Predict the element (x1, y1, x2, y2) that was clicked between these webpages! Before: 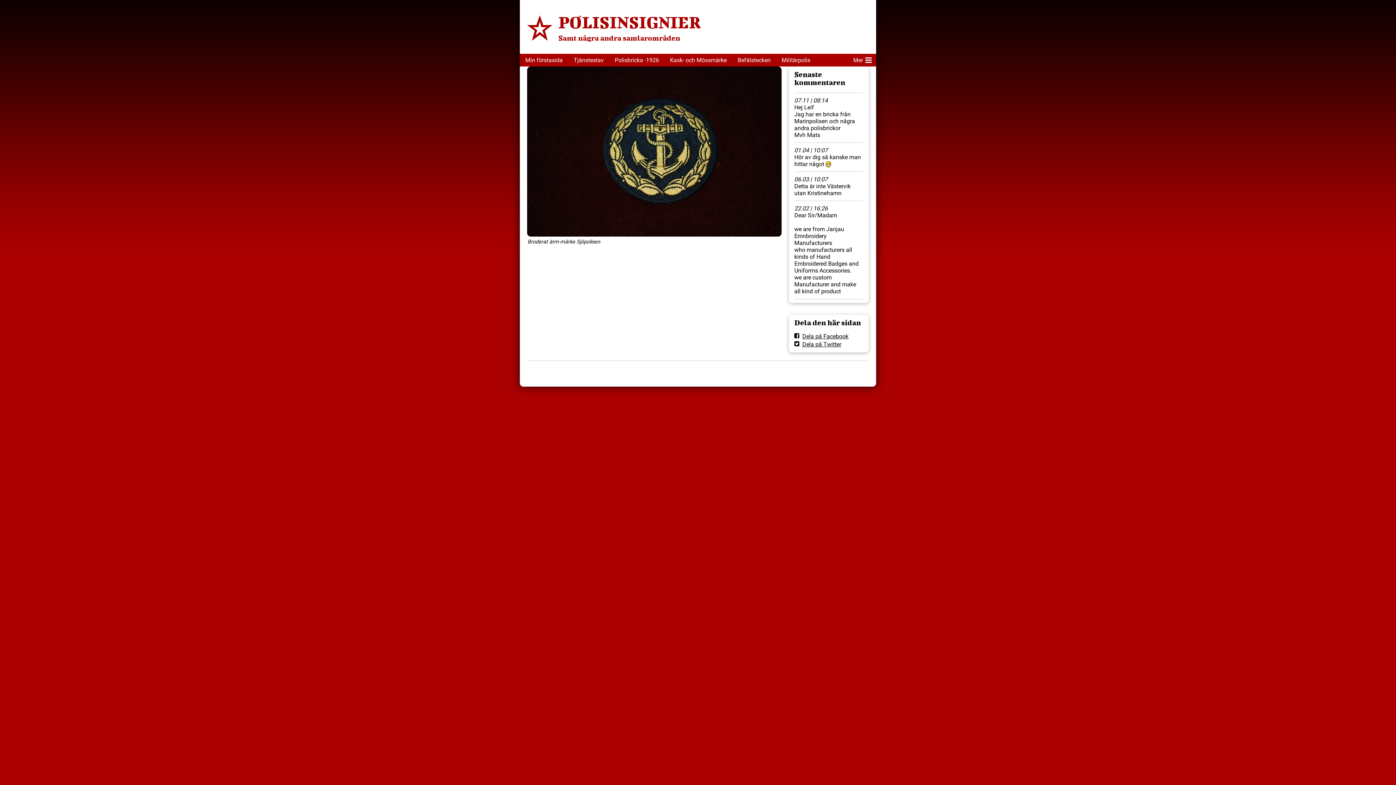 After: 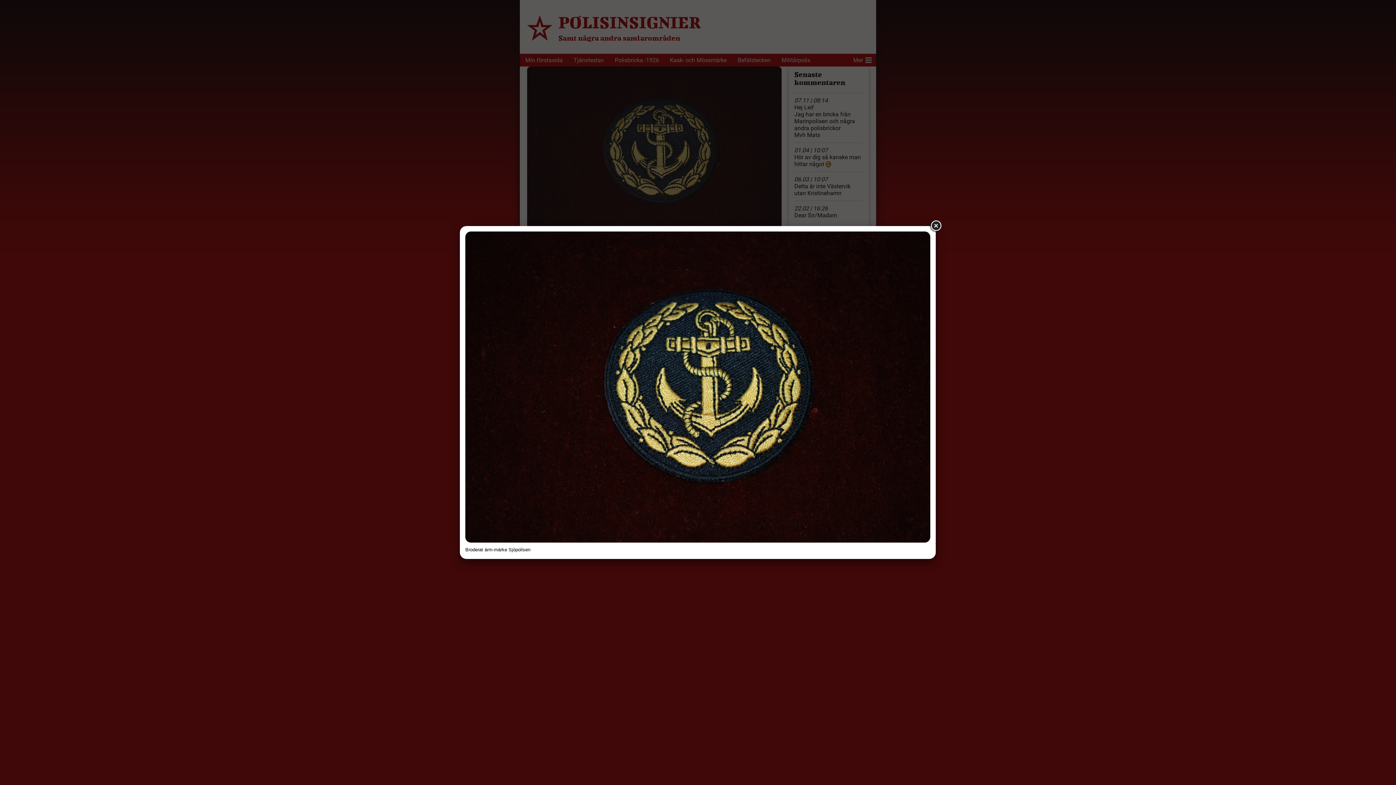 Action: bbox: (527, 66, 781, 236)